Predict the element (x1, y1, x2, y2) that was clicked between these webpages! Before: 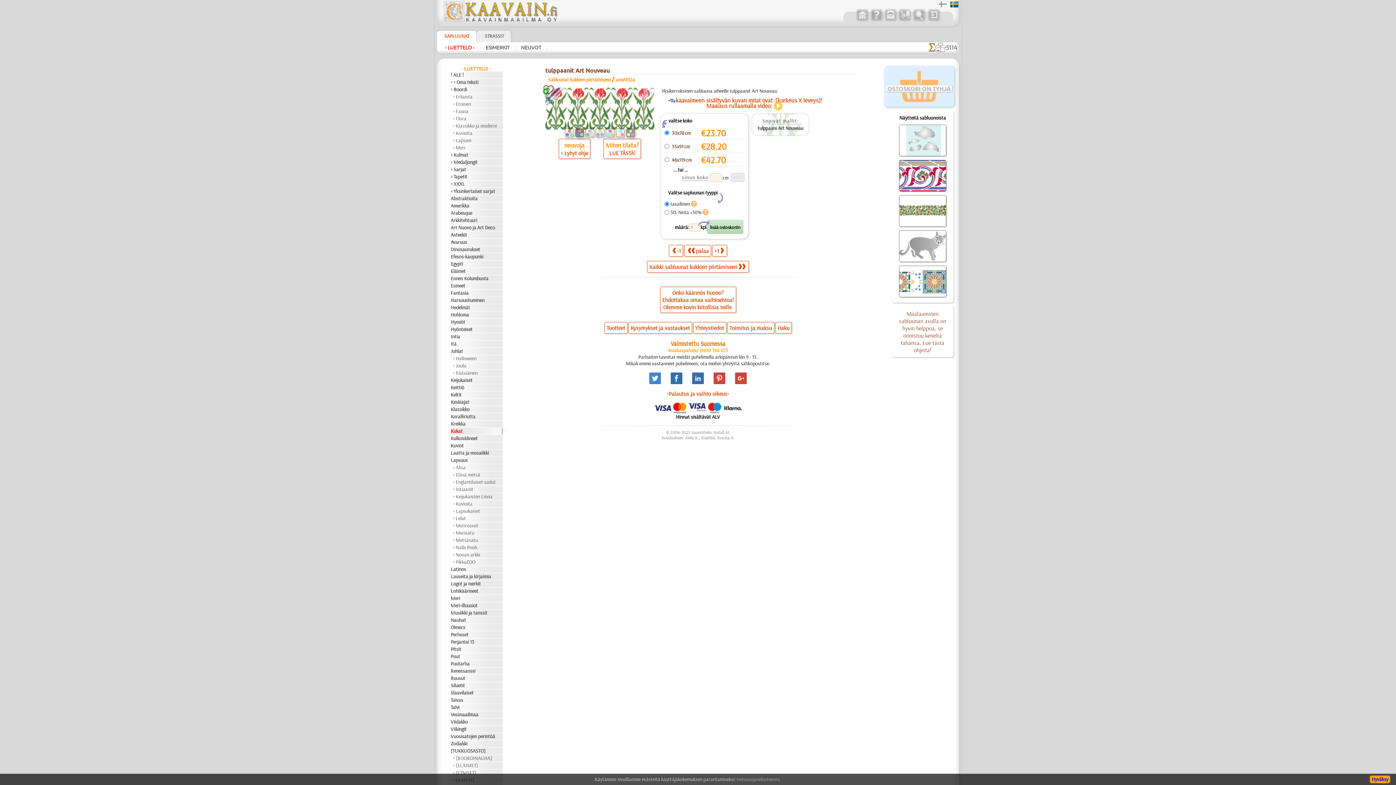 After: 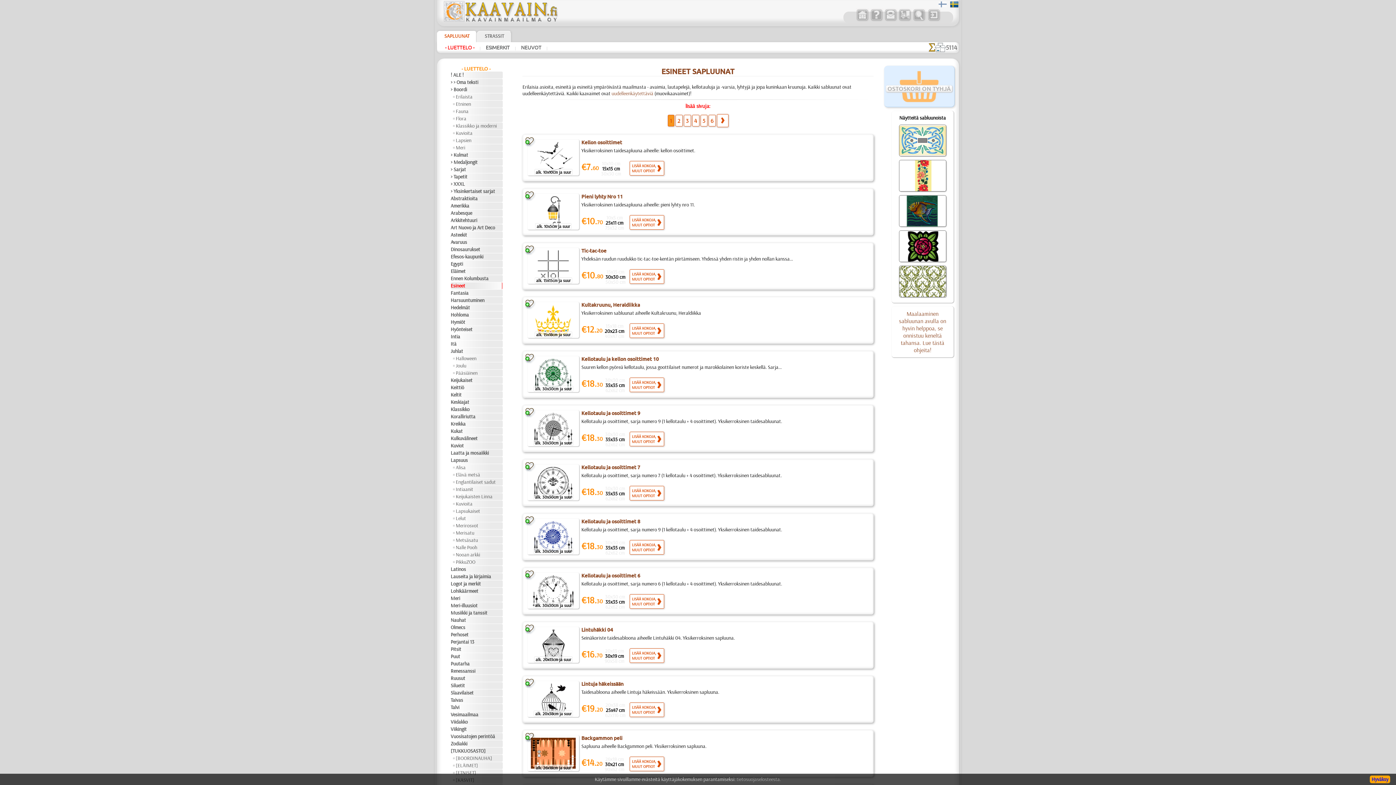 Action: label: Esineet bbox: (450, 282, 502, 289)